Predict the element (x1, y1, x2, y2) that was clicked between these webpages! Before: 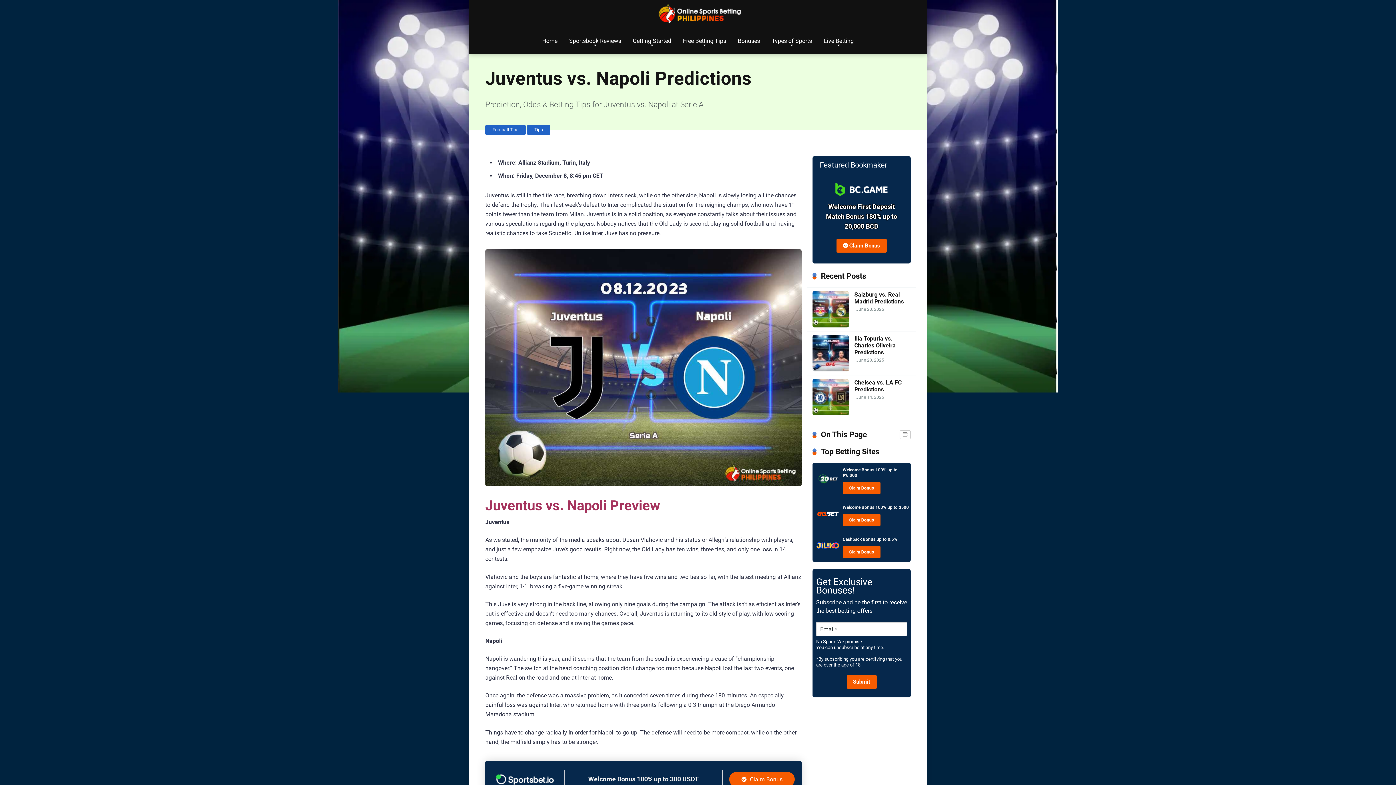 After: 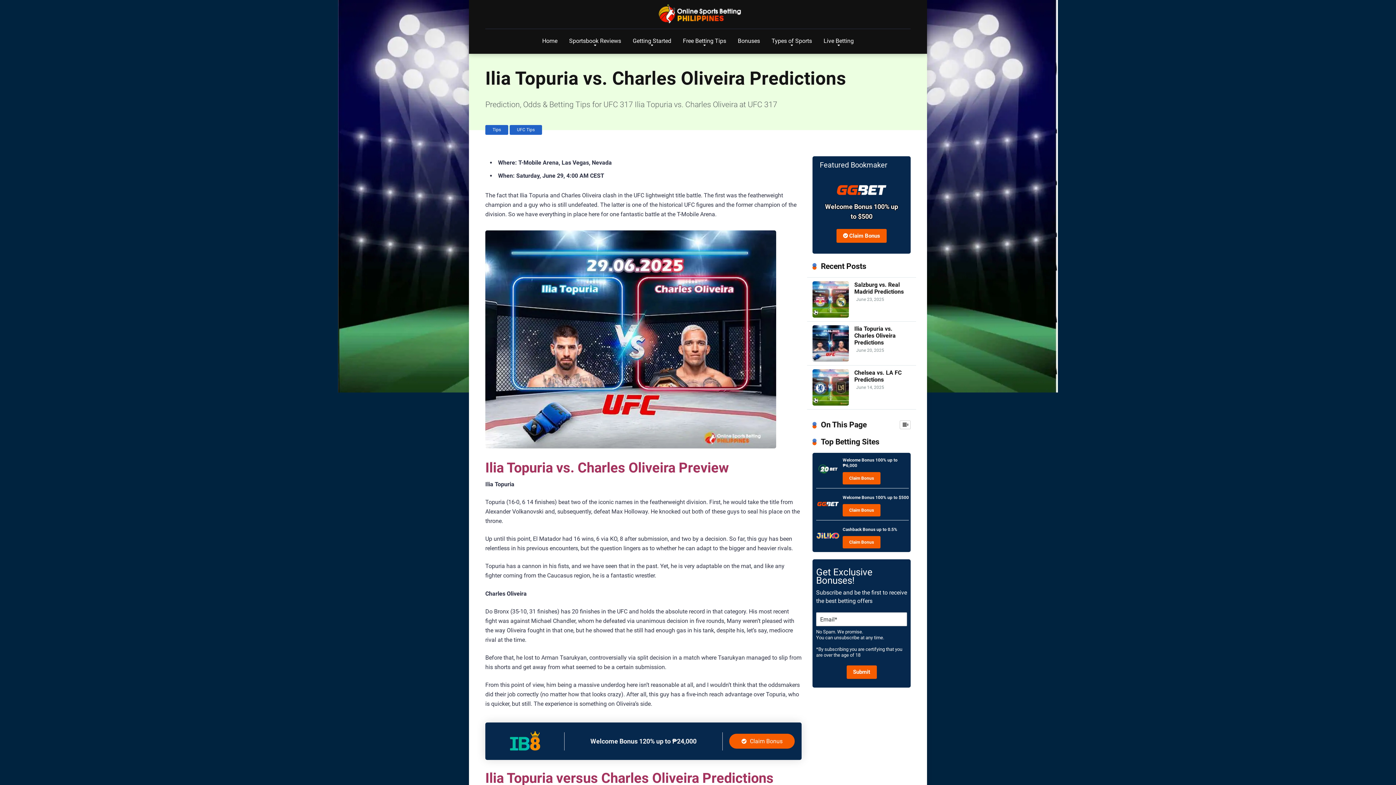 Action: label: Ilia Topuria vs. Charles Oliveira Predictions bbox: (854, 335, 896, 356)